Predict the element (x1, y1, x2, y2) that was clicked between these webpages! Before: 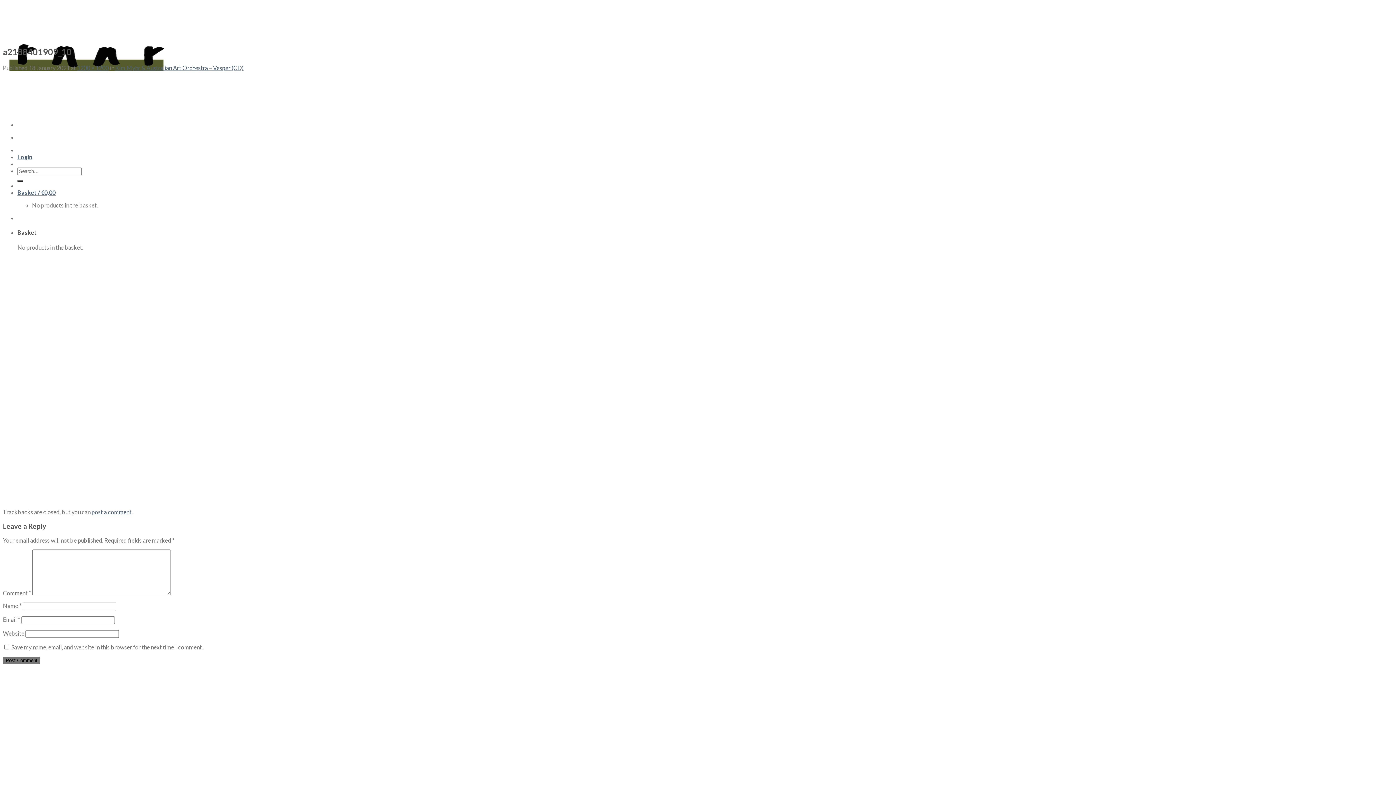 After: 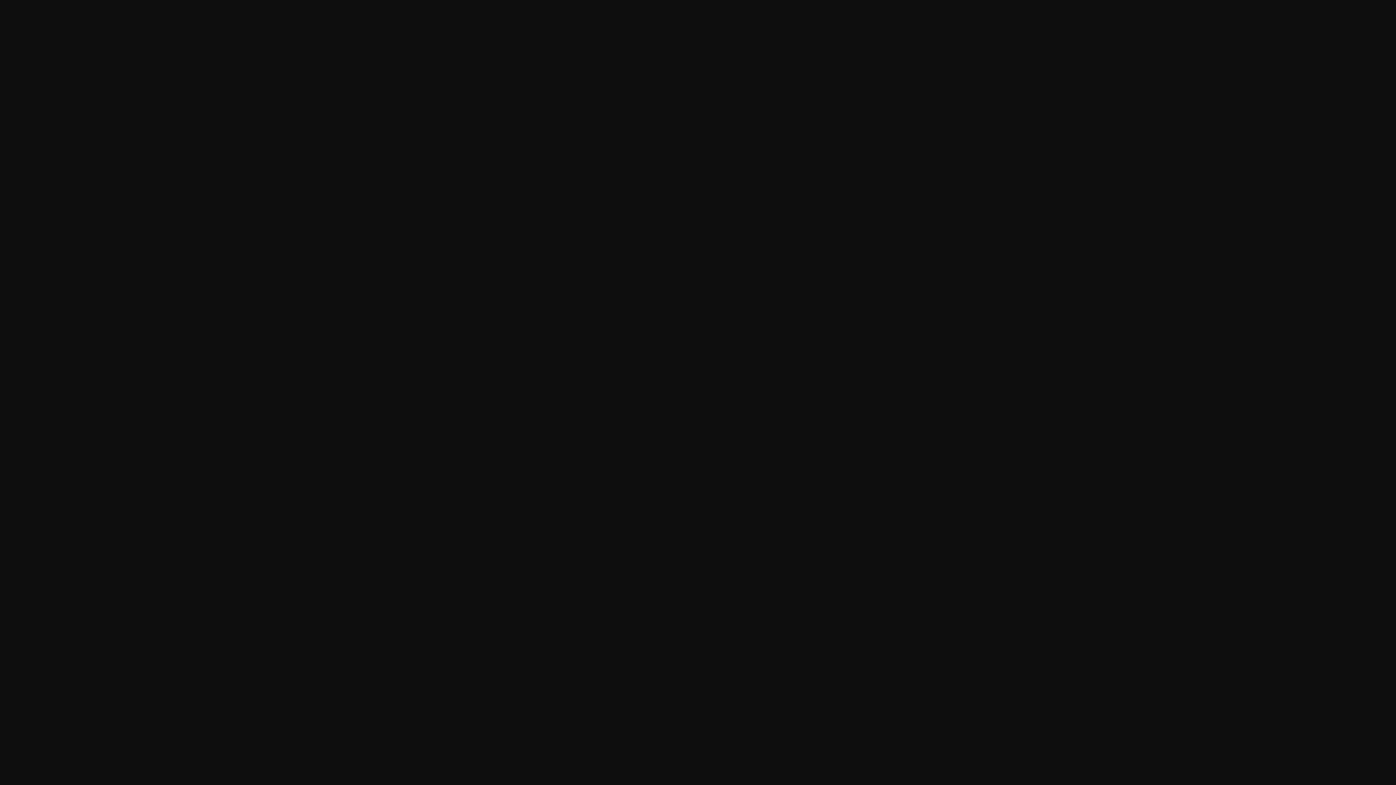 Action: bbox: (2, 501, 439, 508)